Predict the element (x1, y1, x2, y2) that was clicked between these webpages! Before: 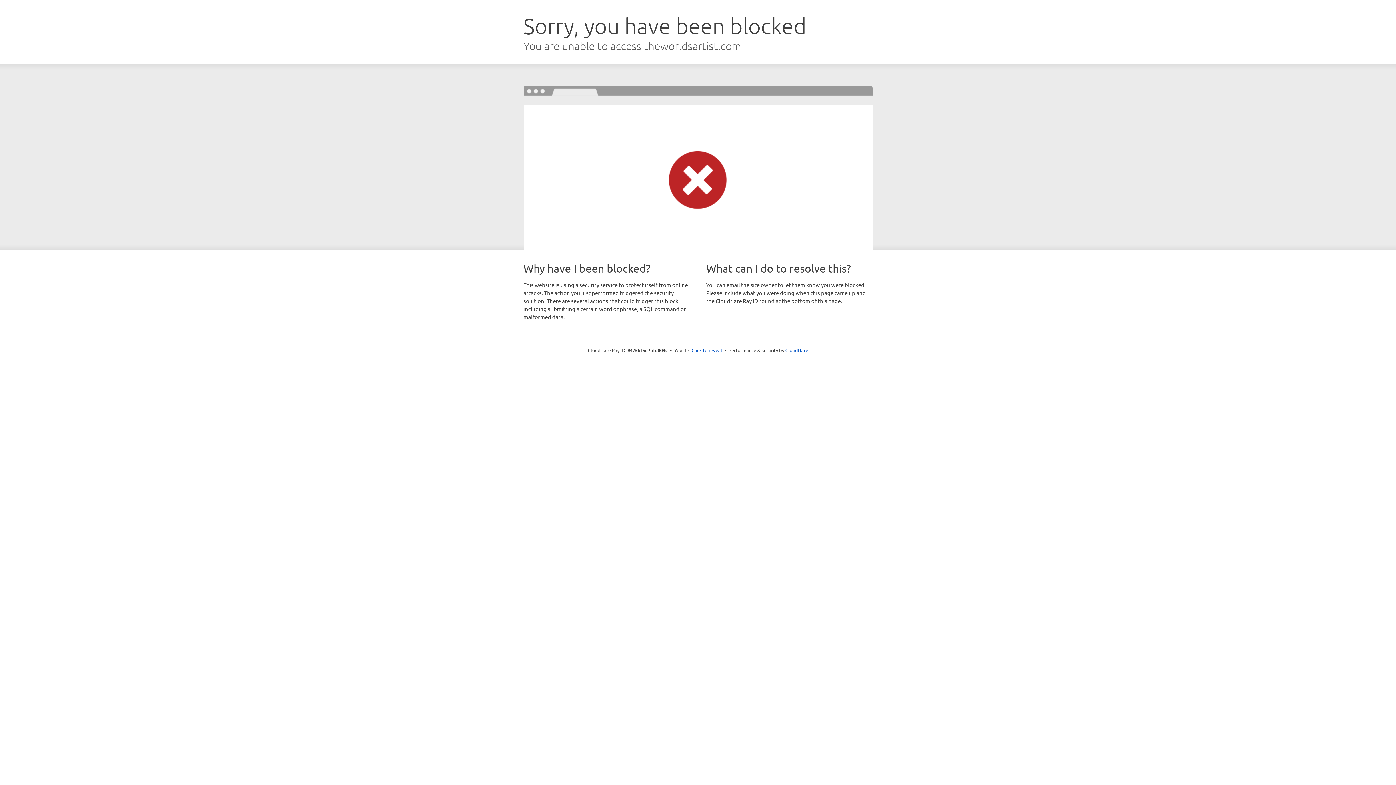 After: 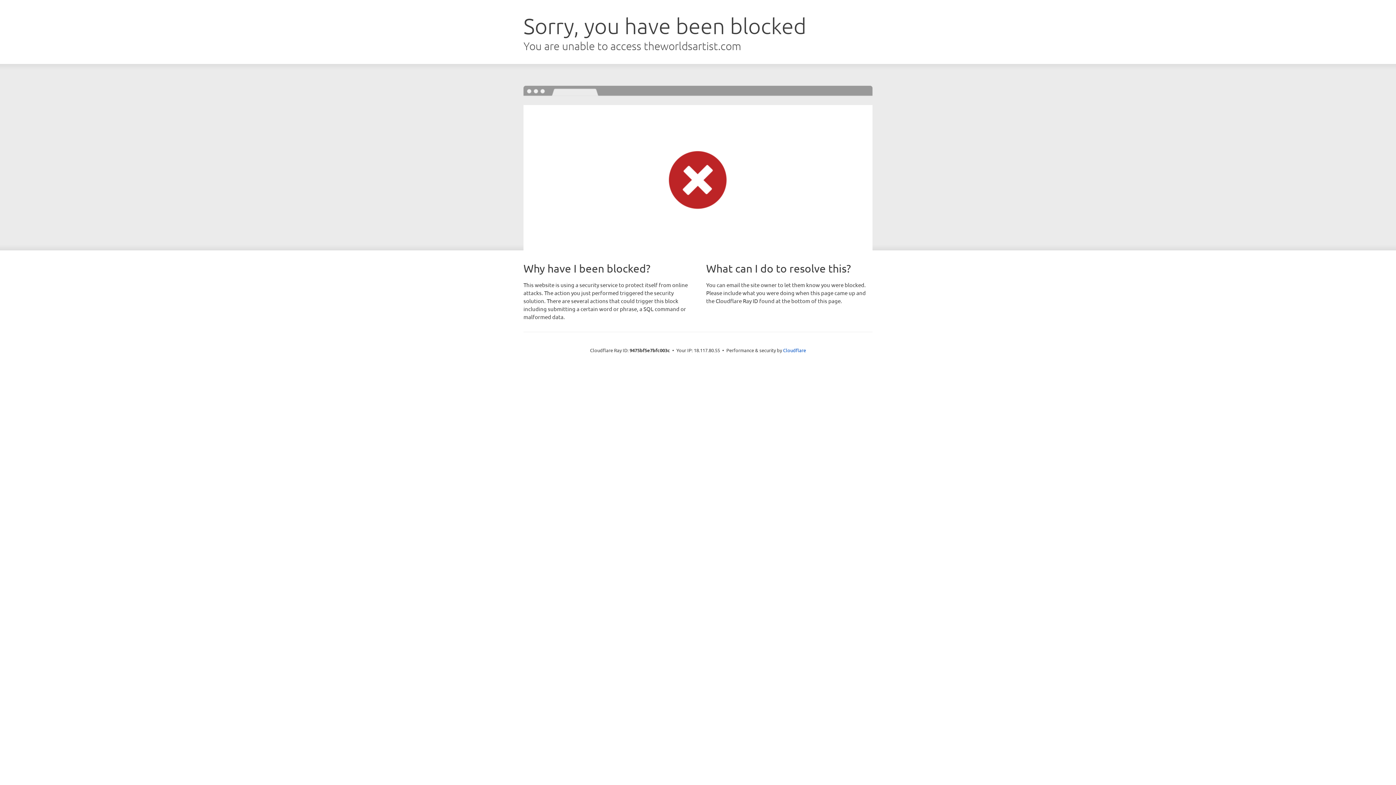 Action: bbox: (691, 346, 722, 353) label: Click to reveal